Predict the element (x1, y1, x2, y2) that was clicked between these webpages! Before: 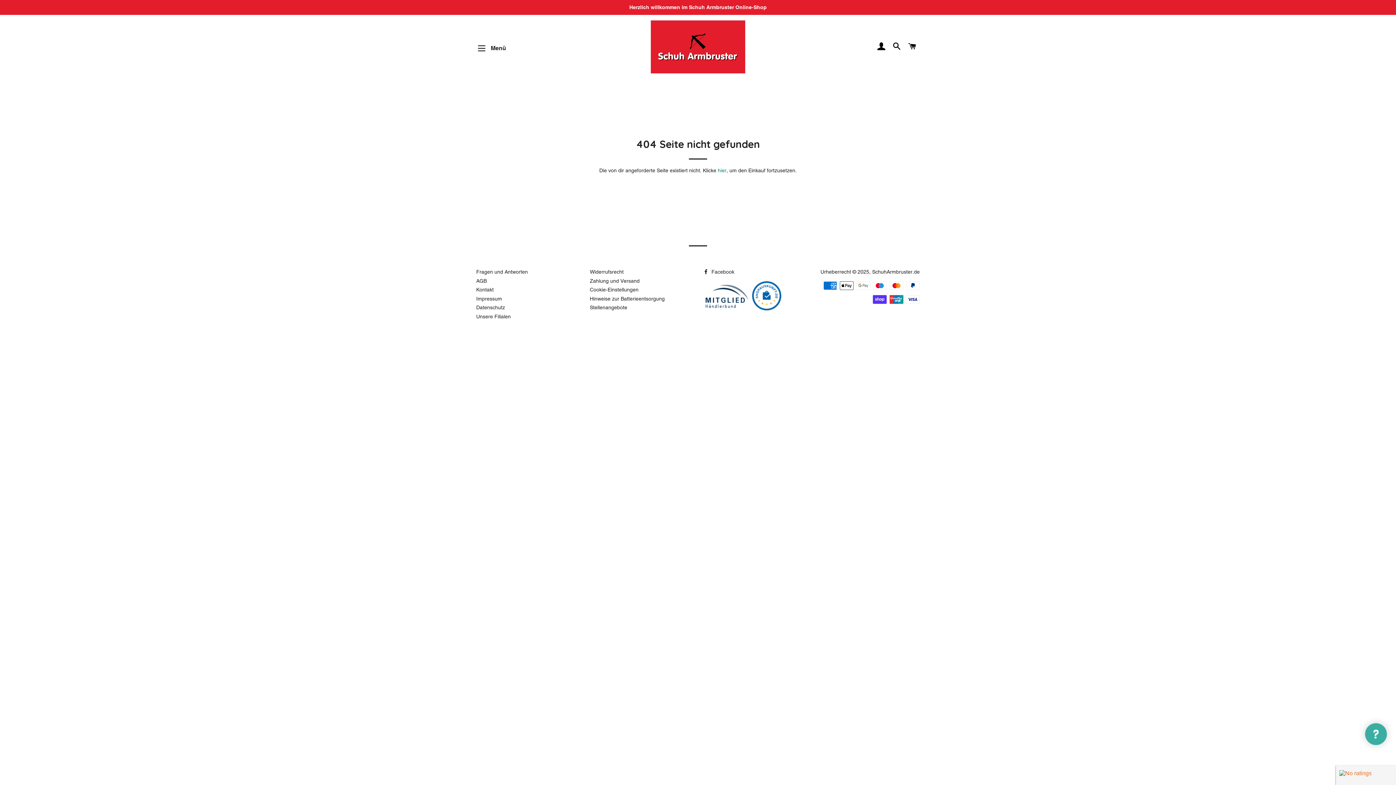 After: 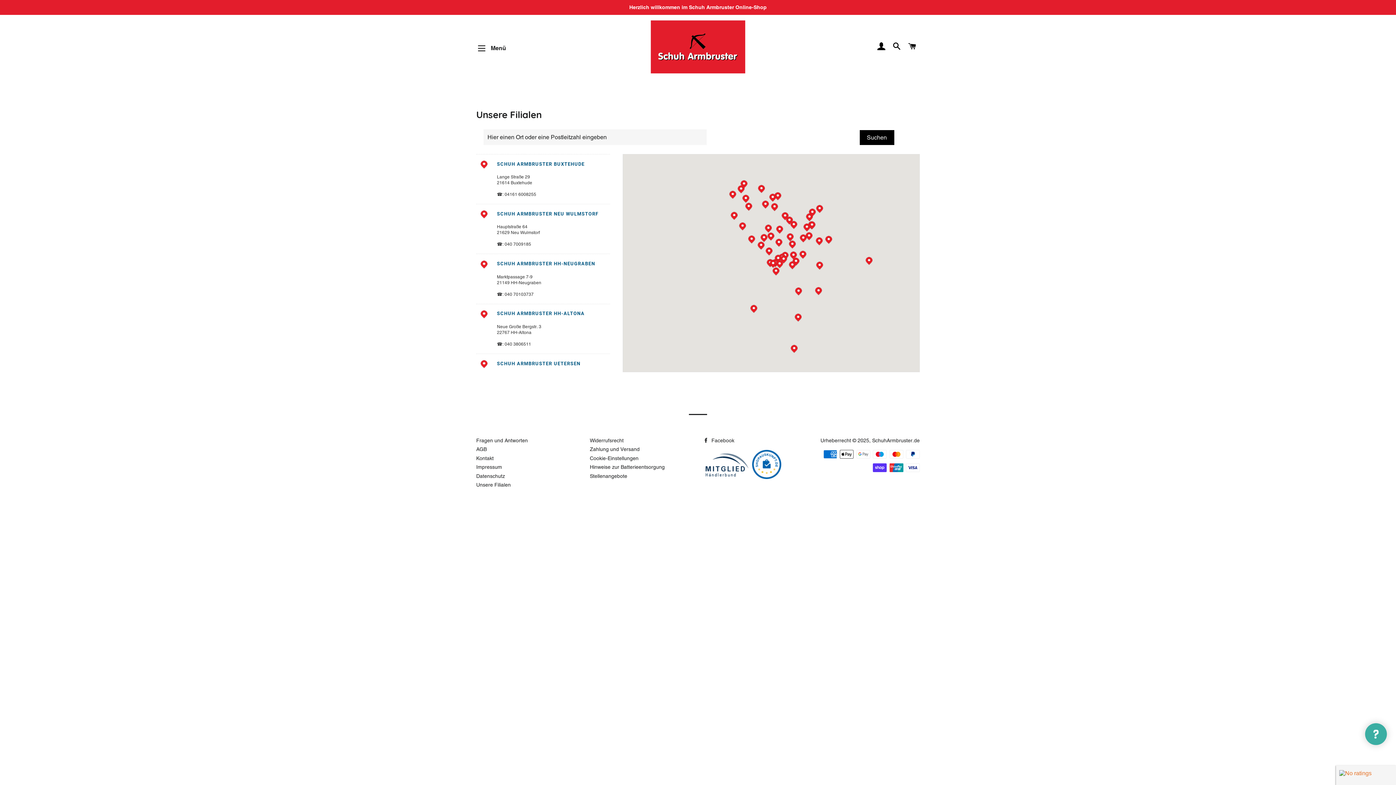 Action: bbox: (476, 313, 510, 319) label: Unsere Filialen